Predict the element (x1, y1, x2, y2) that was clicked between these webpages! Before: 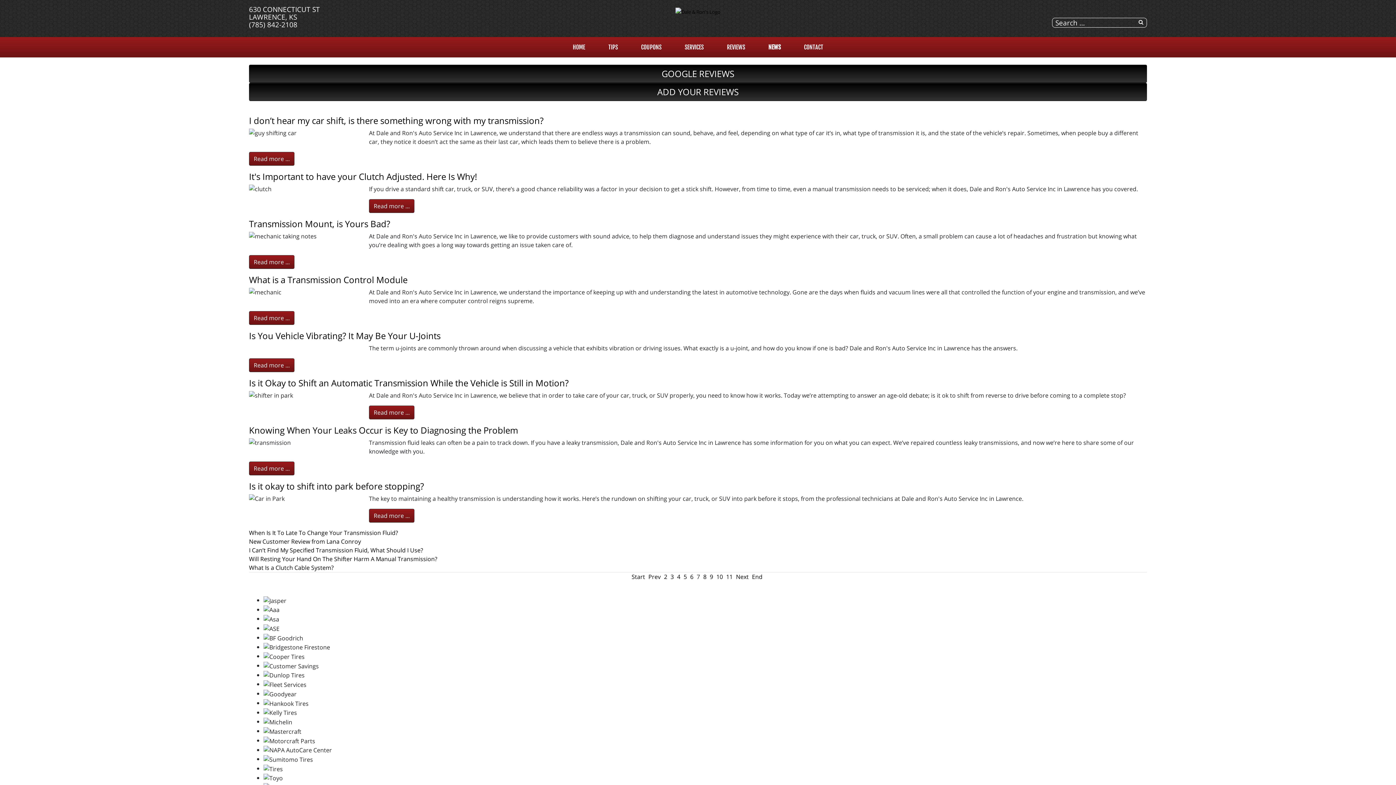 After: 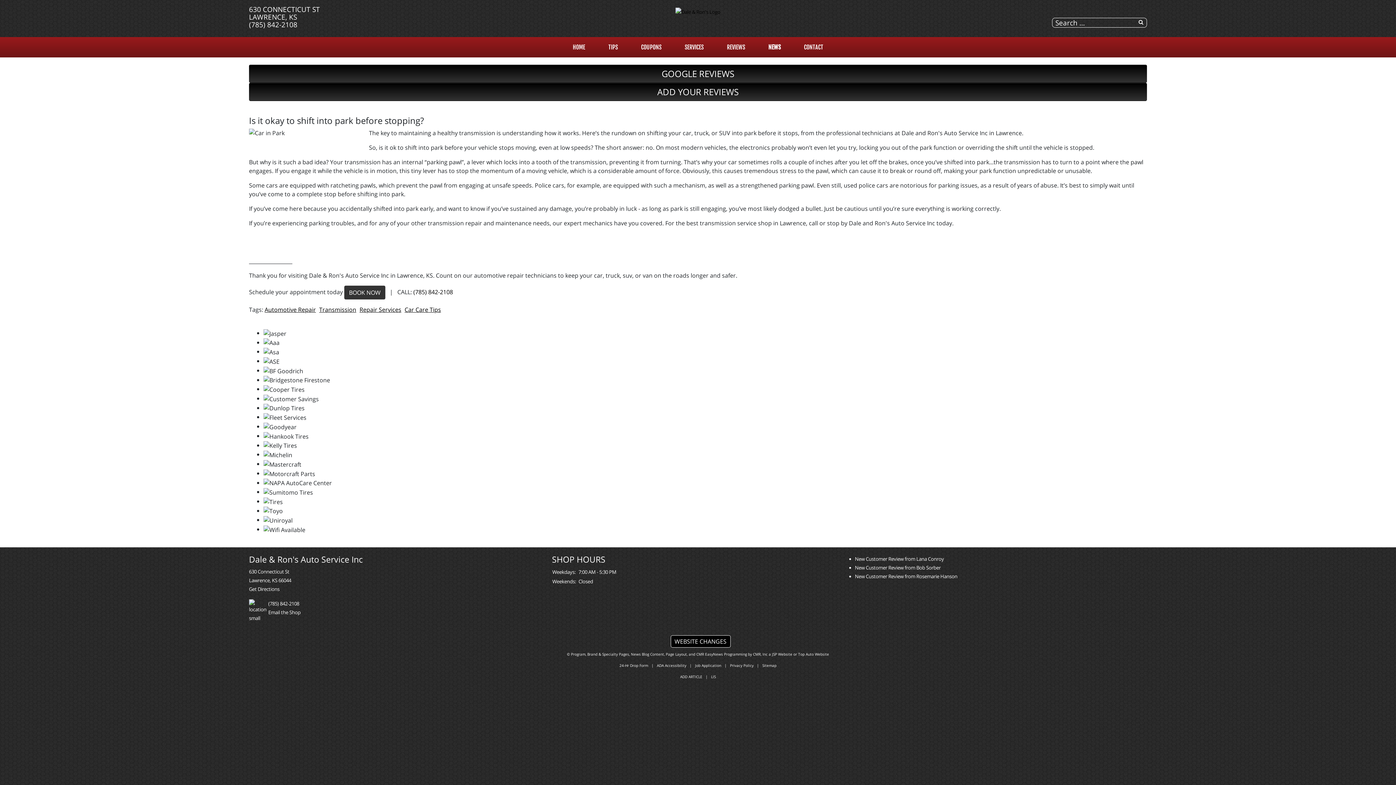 Action: label: Read more:  Is it okay to shift into park before stopping? bbox: (369, 509, 414, 522)